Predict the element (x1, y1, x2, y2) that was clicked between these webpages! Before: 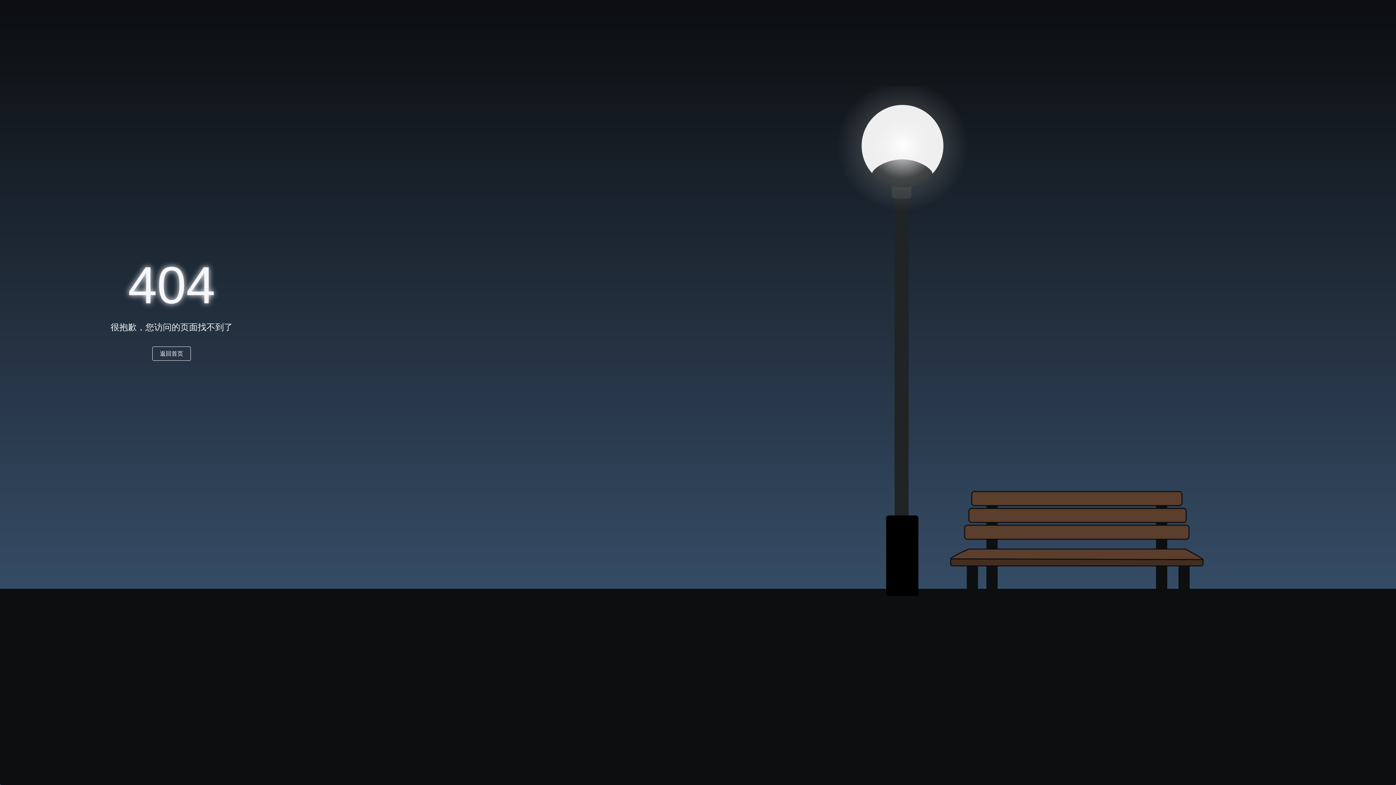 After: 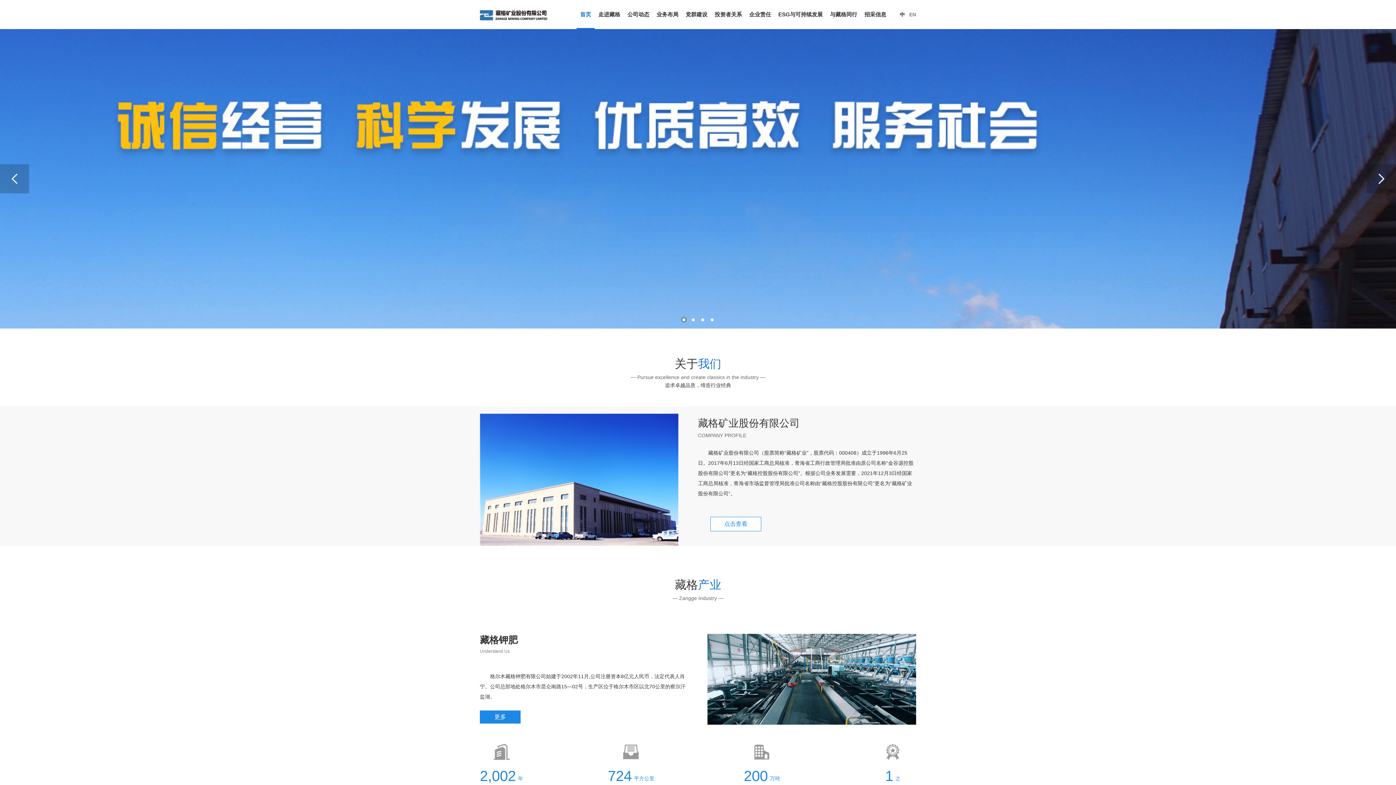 Action: bbox: (152, 346, 190, 360) label: 返回首页